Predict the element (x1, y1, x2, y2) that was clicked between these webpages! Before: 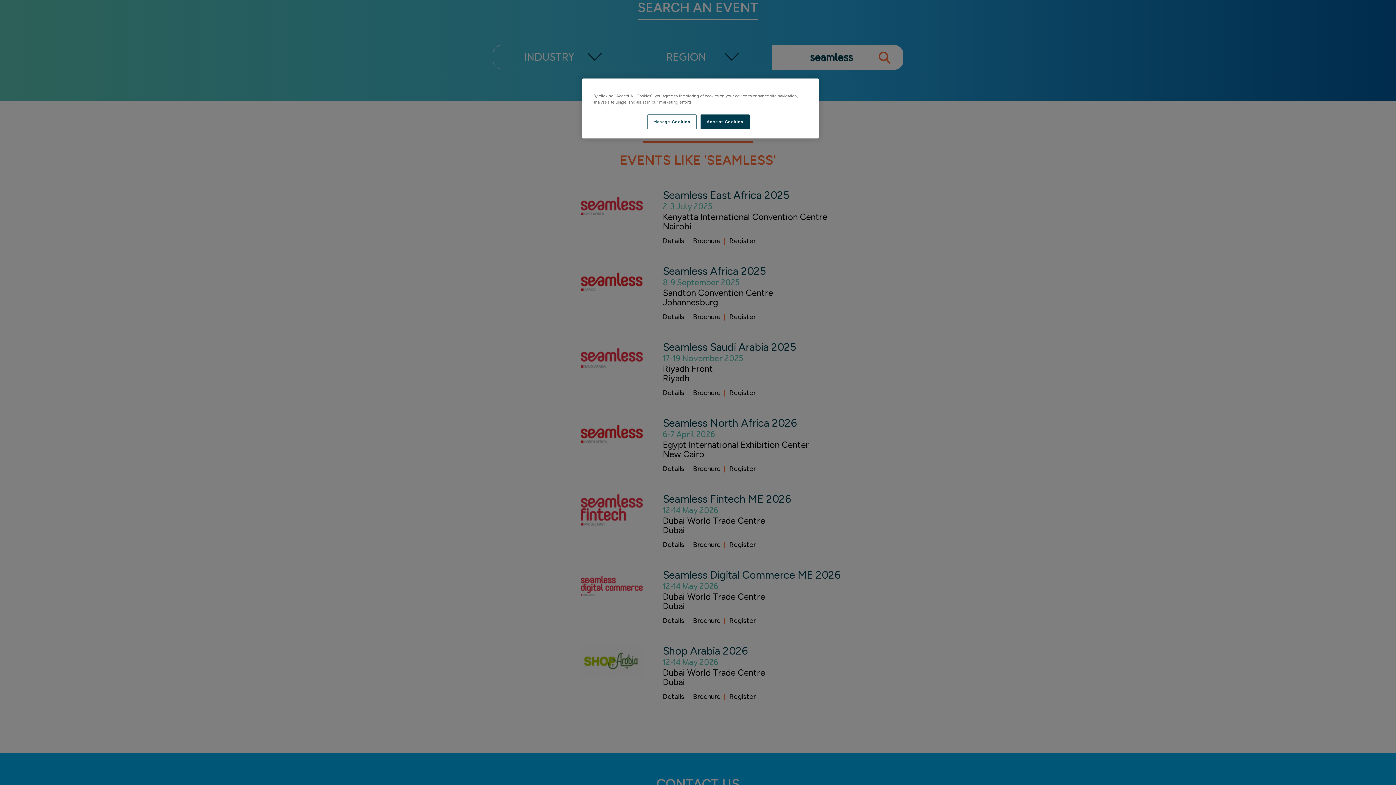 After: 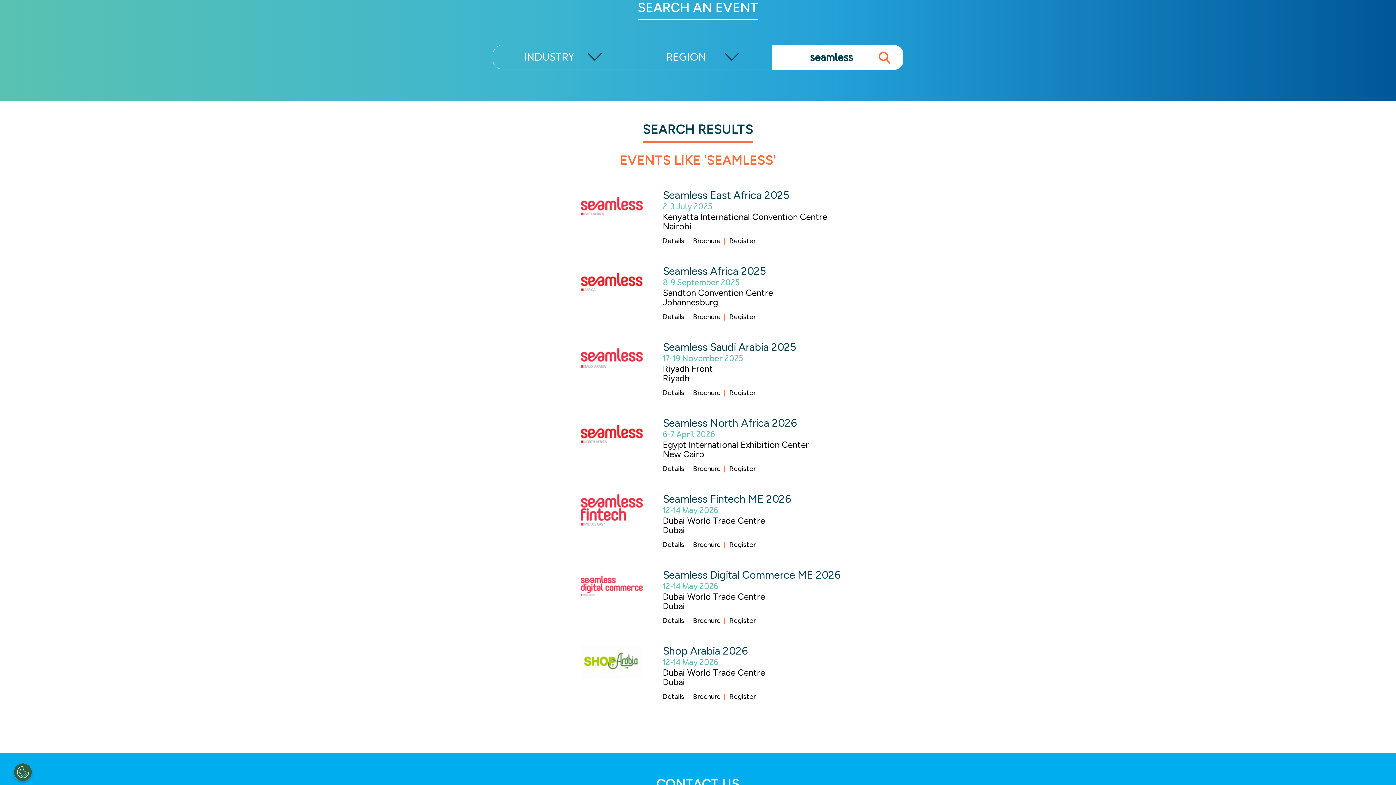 Action: bbox: (700, 114, 749, 129) label: Accept Cookies